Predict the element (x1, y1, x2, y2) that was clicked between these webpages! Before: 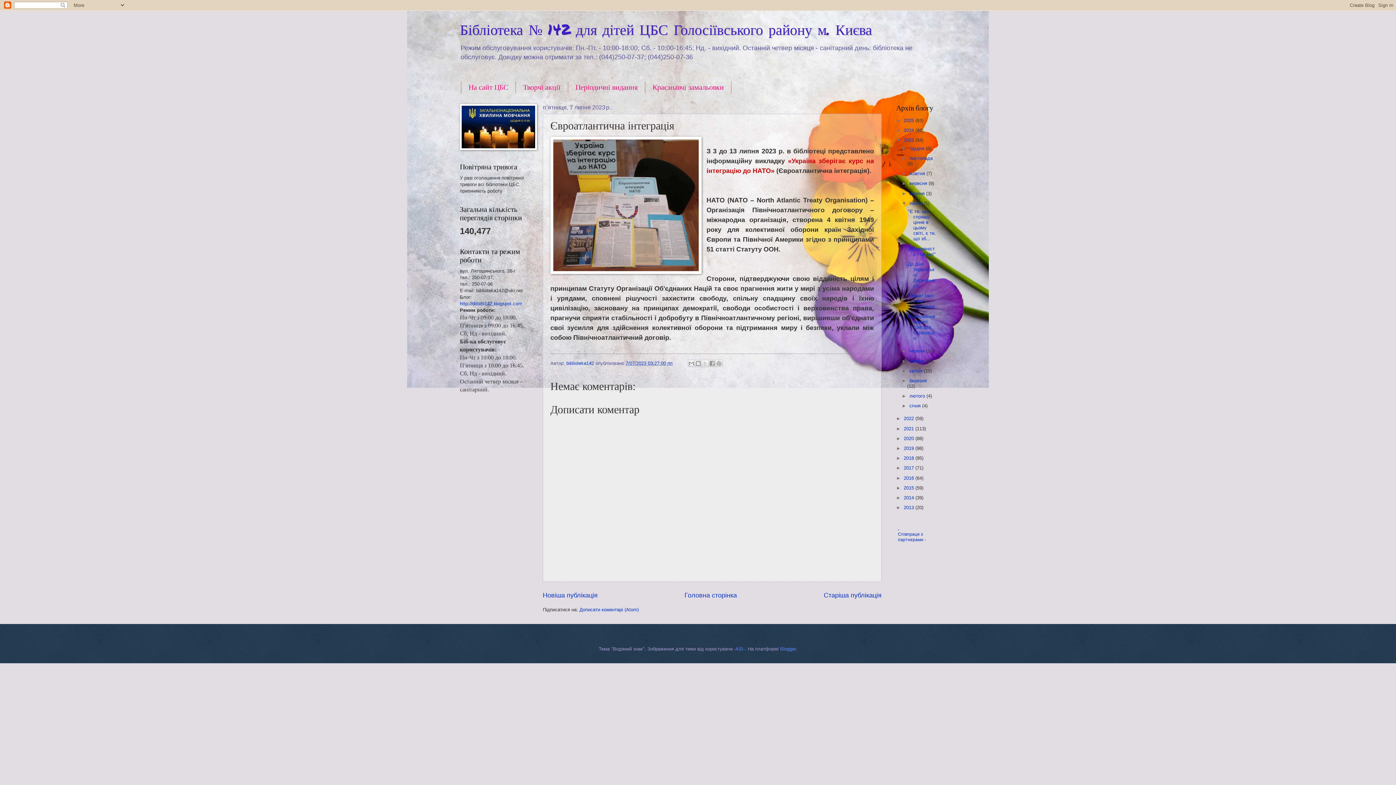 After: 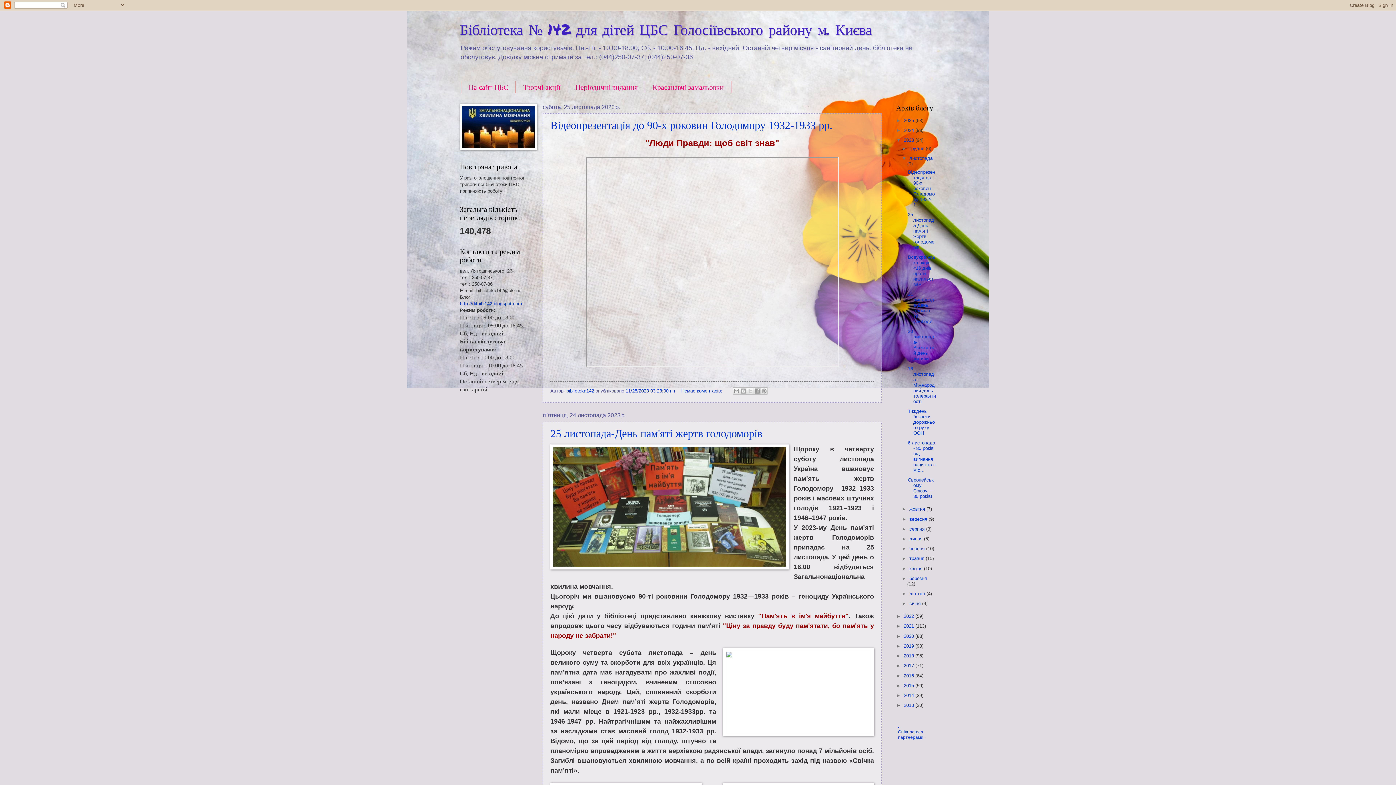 Action: label: листопада  bbox: (909, 155, 932, 161)